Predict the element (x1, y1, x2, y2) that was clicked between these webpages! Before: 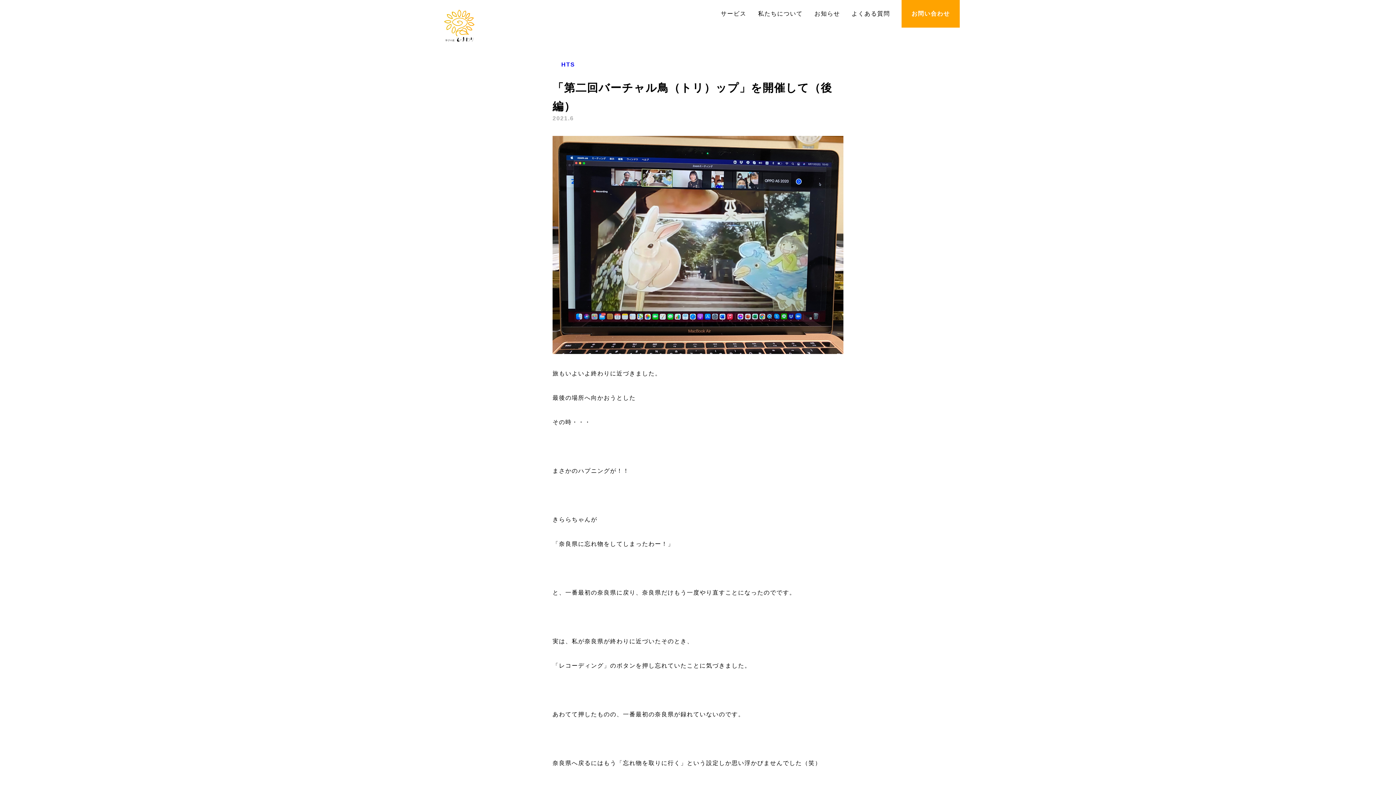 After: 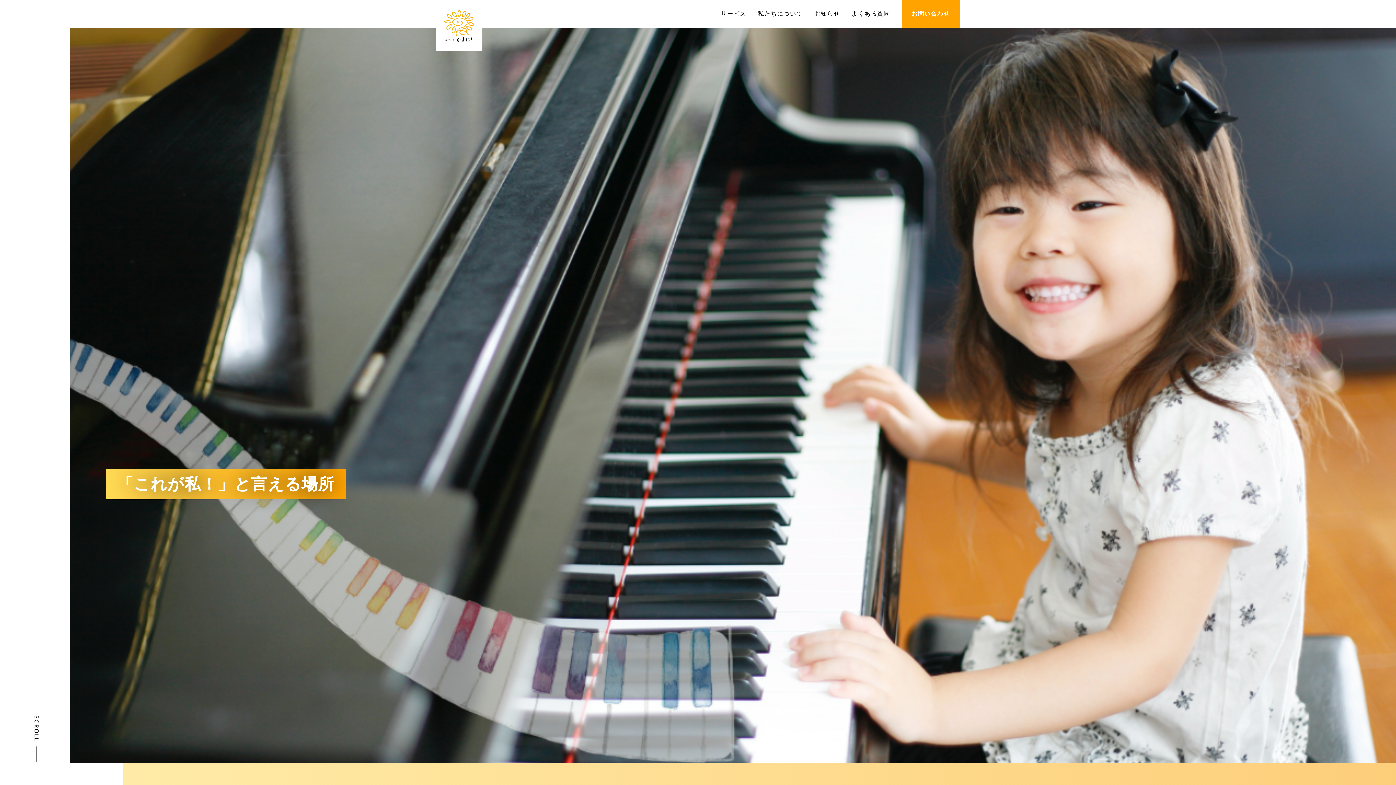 Action: bbox: (436, 0, 482, 50)